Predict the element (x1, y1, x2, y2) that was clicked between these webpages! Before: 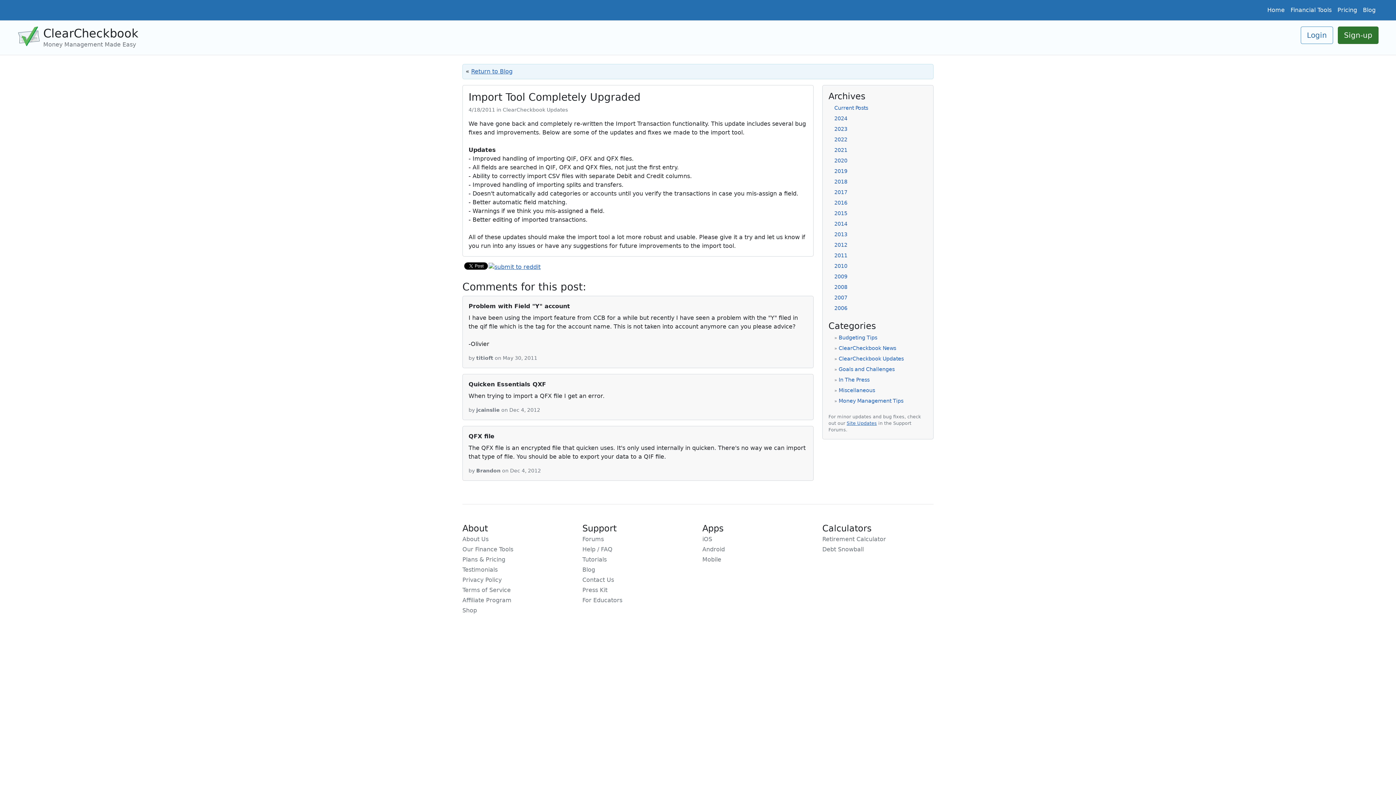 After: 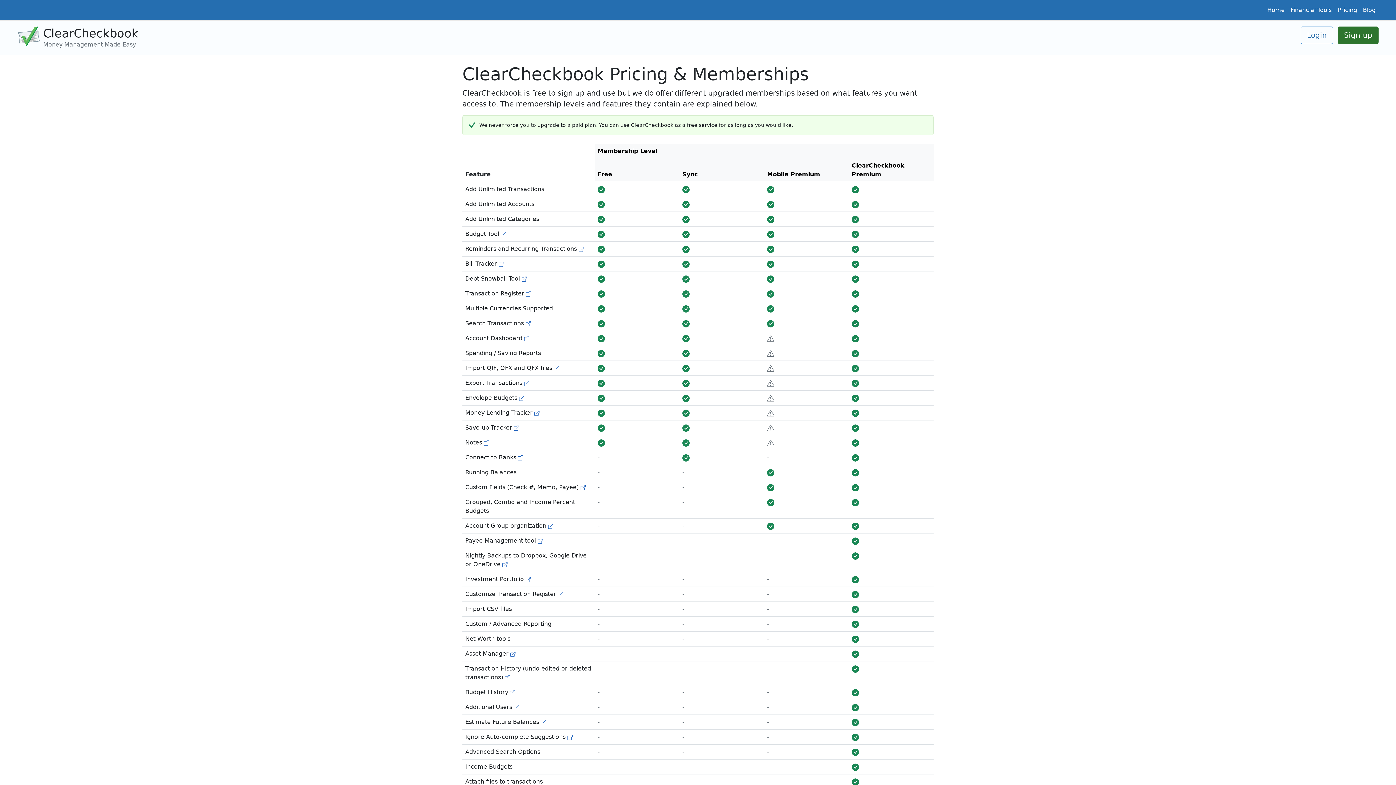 Action: bbox: (462, 556, 505, 563) label: Plans & Pricing